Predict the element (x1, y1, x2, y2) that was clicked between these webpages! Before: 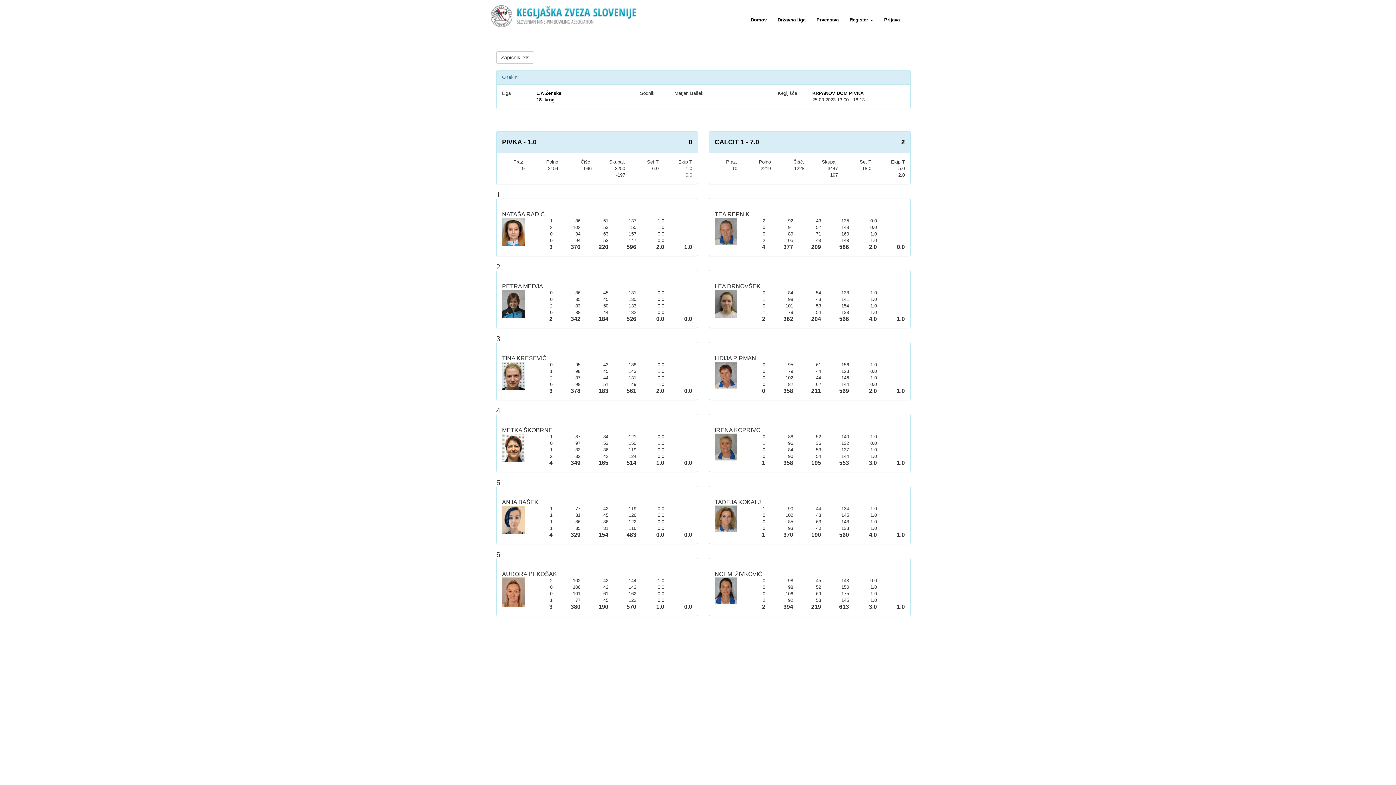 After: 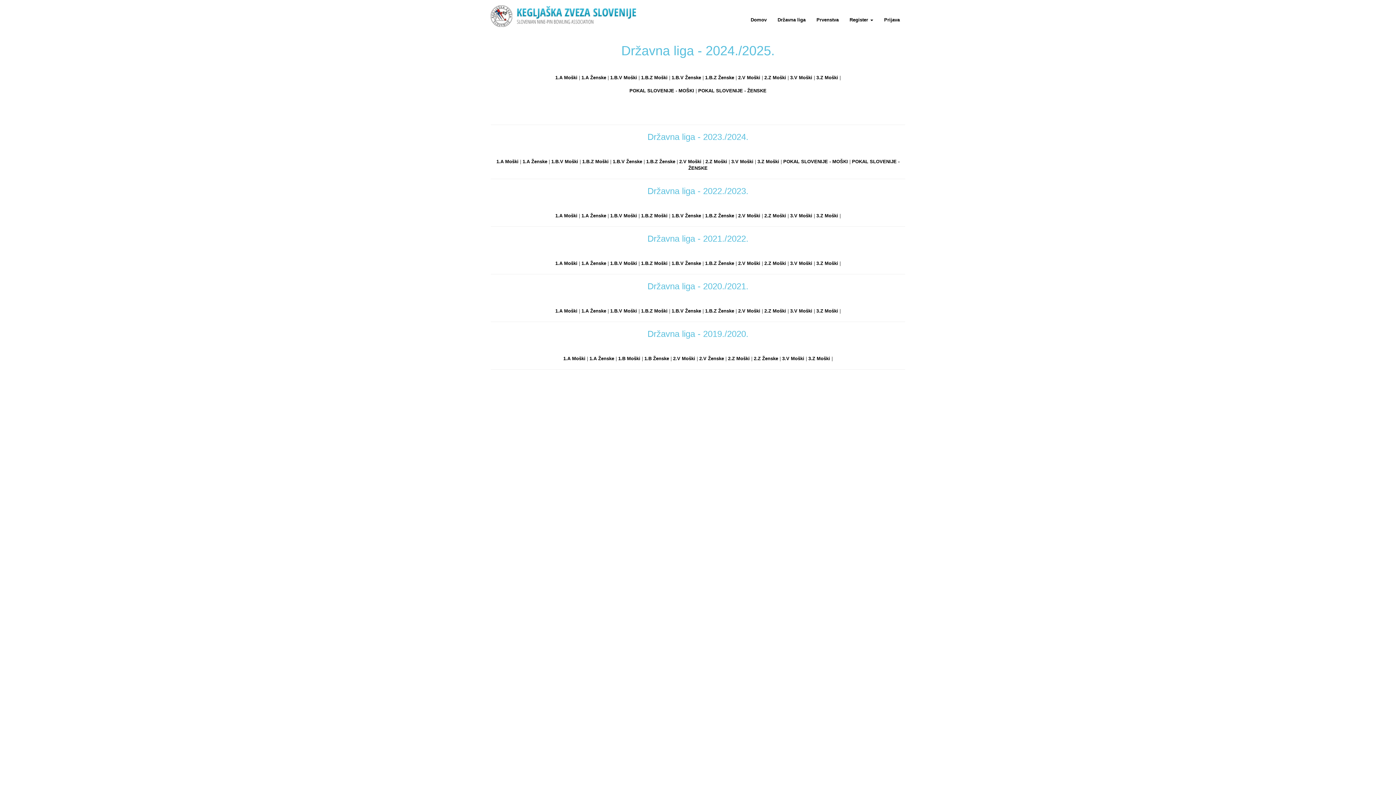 Action: label: Državna liga bbox: (772, 10, 811, 29)